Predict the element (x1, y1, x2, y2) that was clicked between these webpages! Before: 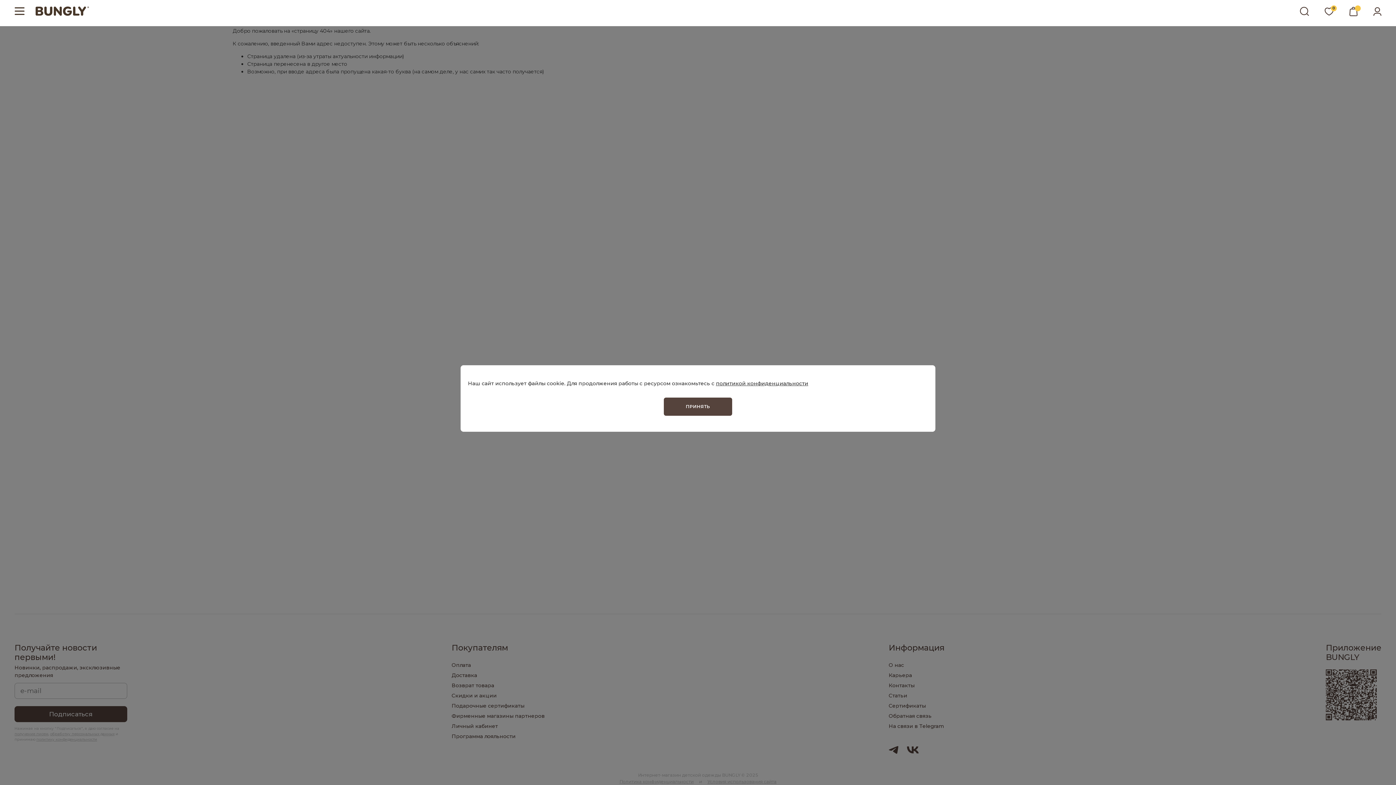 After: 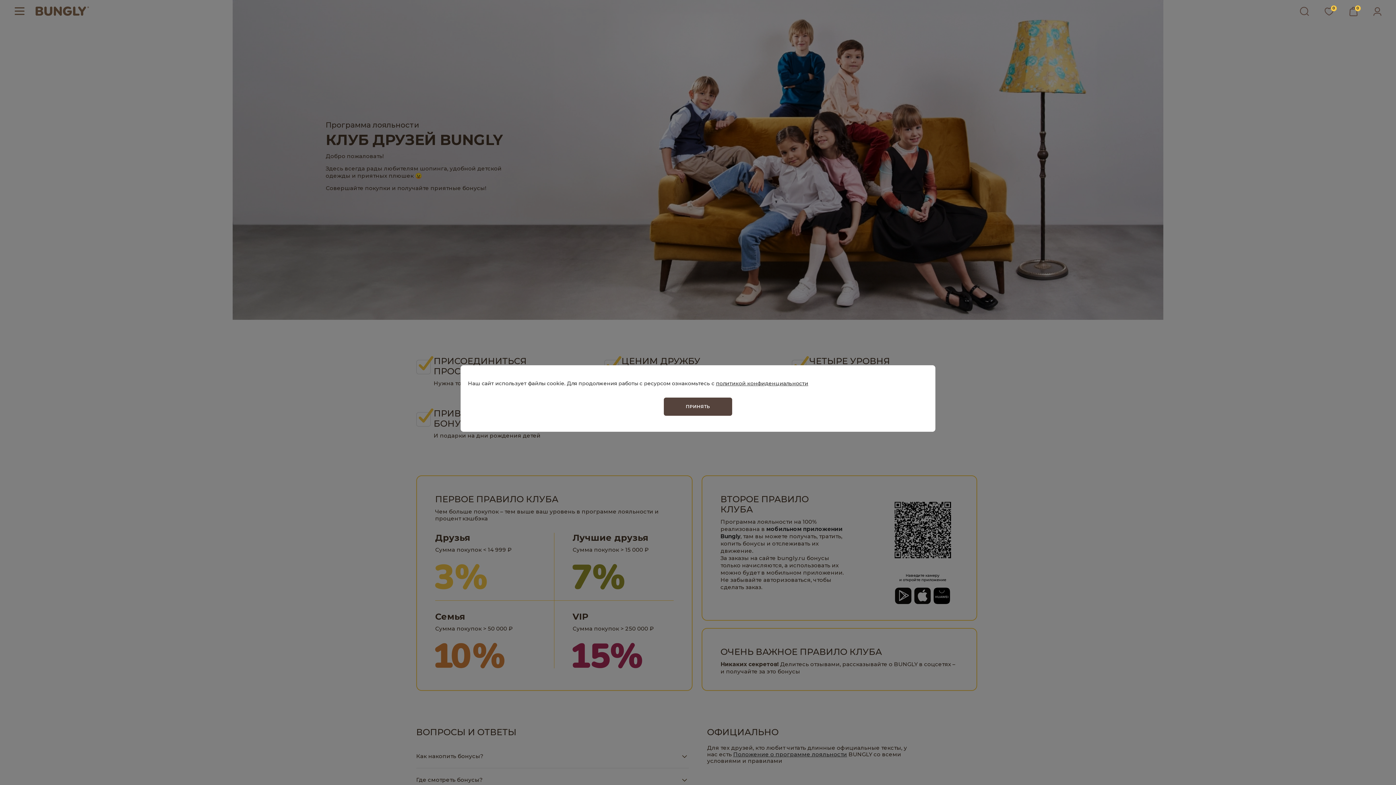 Action: label: Программа лояльности bbox: (451, 731, 874, 741)